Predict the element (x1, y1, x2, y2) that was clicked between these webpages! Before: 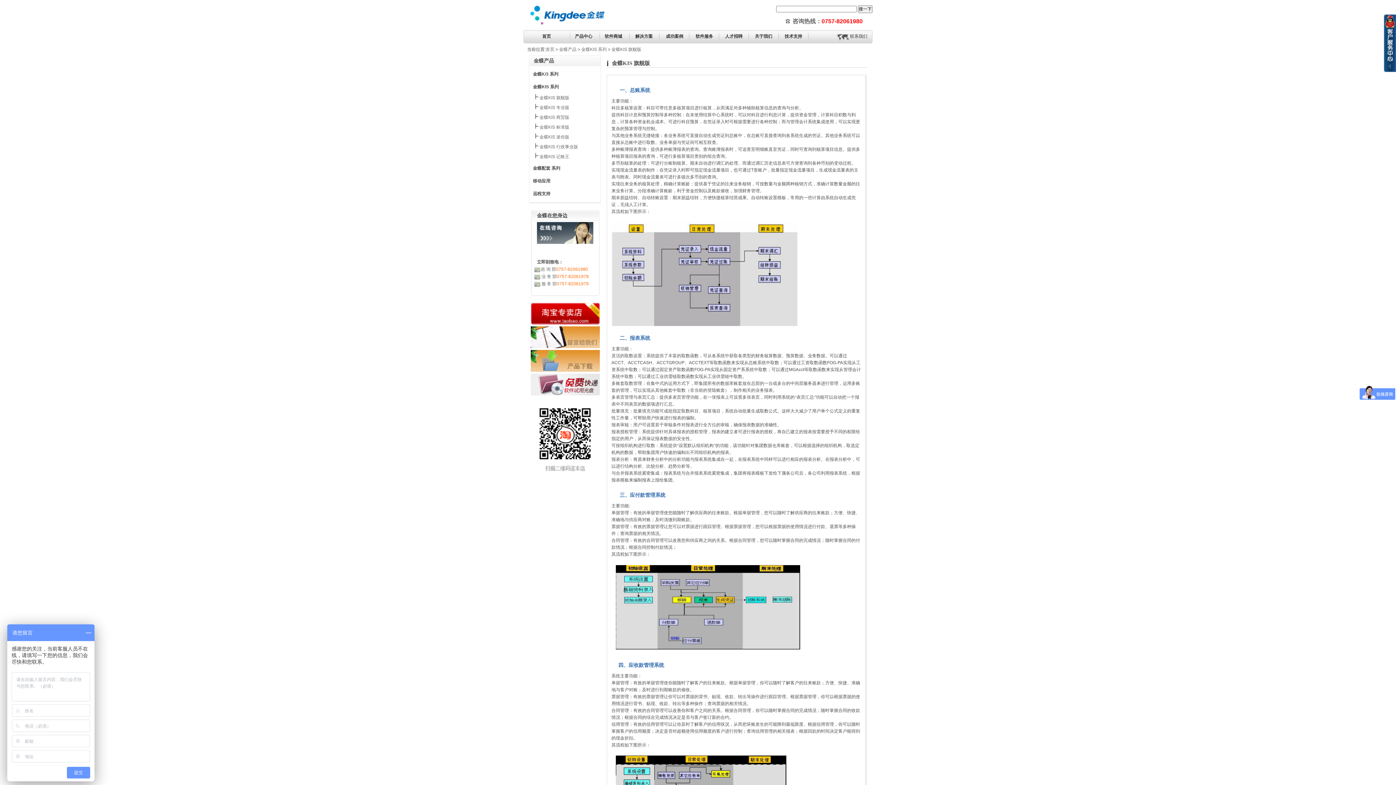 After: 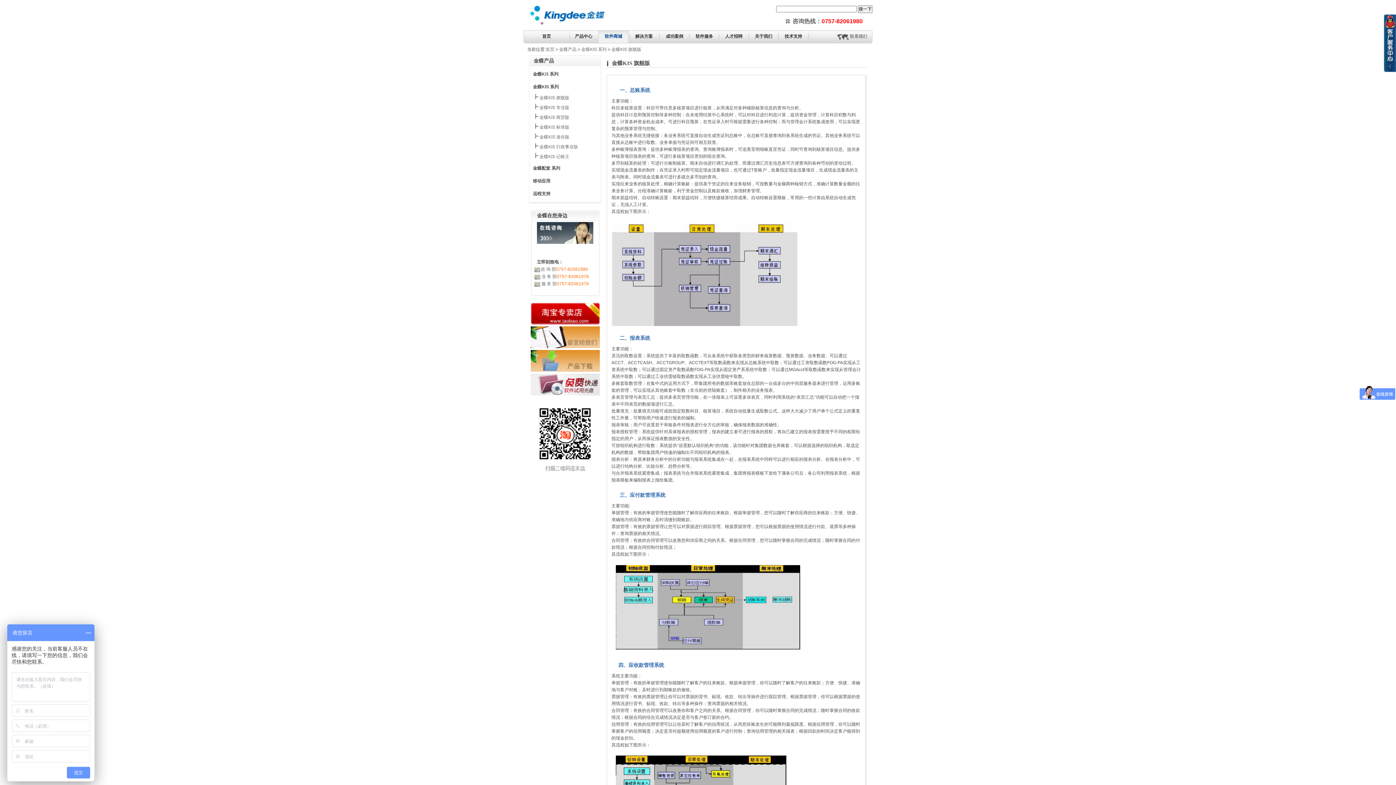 Action: label: 软件商城 bbox: (604, 33, 622, 38)